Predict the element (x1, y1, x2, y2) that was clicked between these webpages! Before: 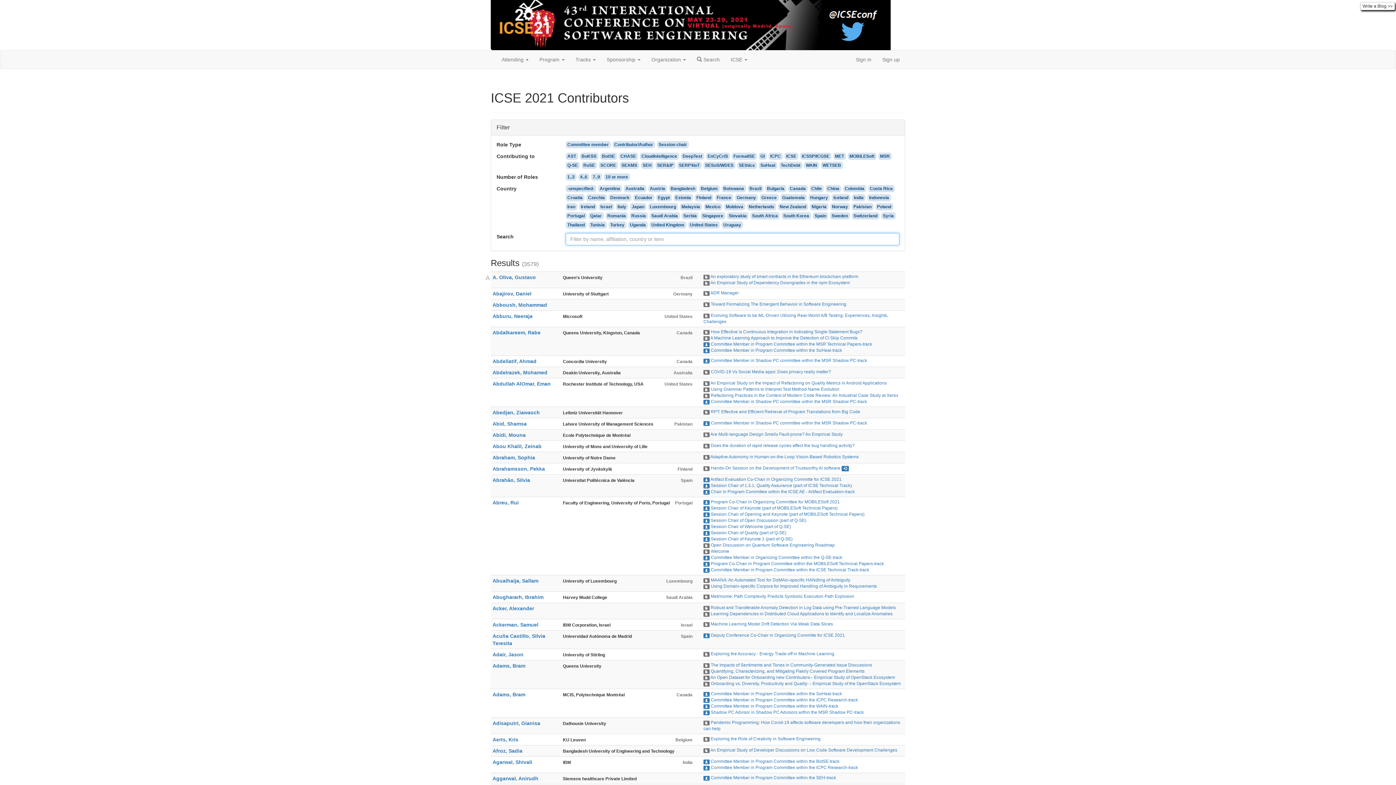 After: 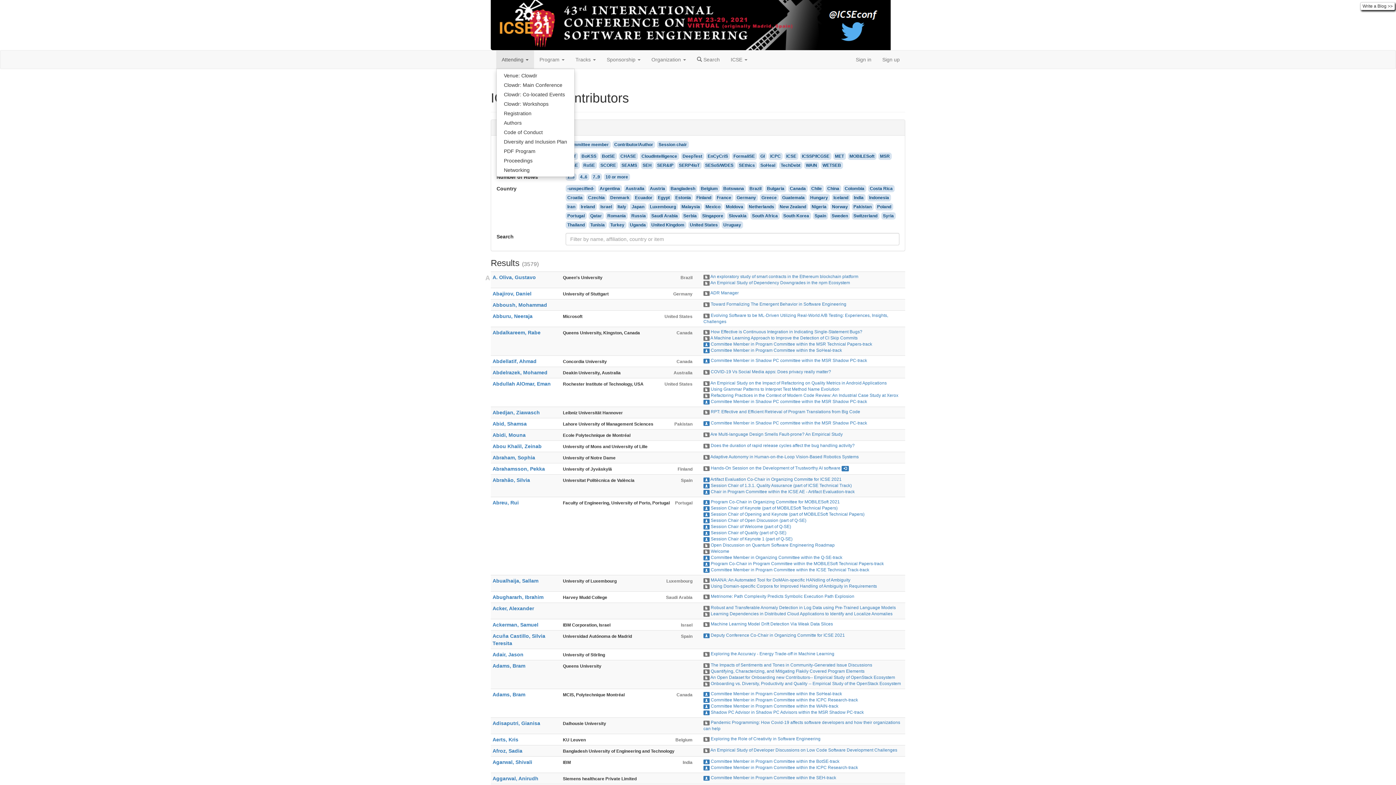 Action: bbox: (496, 50, 534, 68) label: Attending 